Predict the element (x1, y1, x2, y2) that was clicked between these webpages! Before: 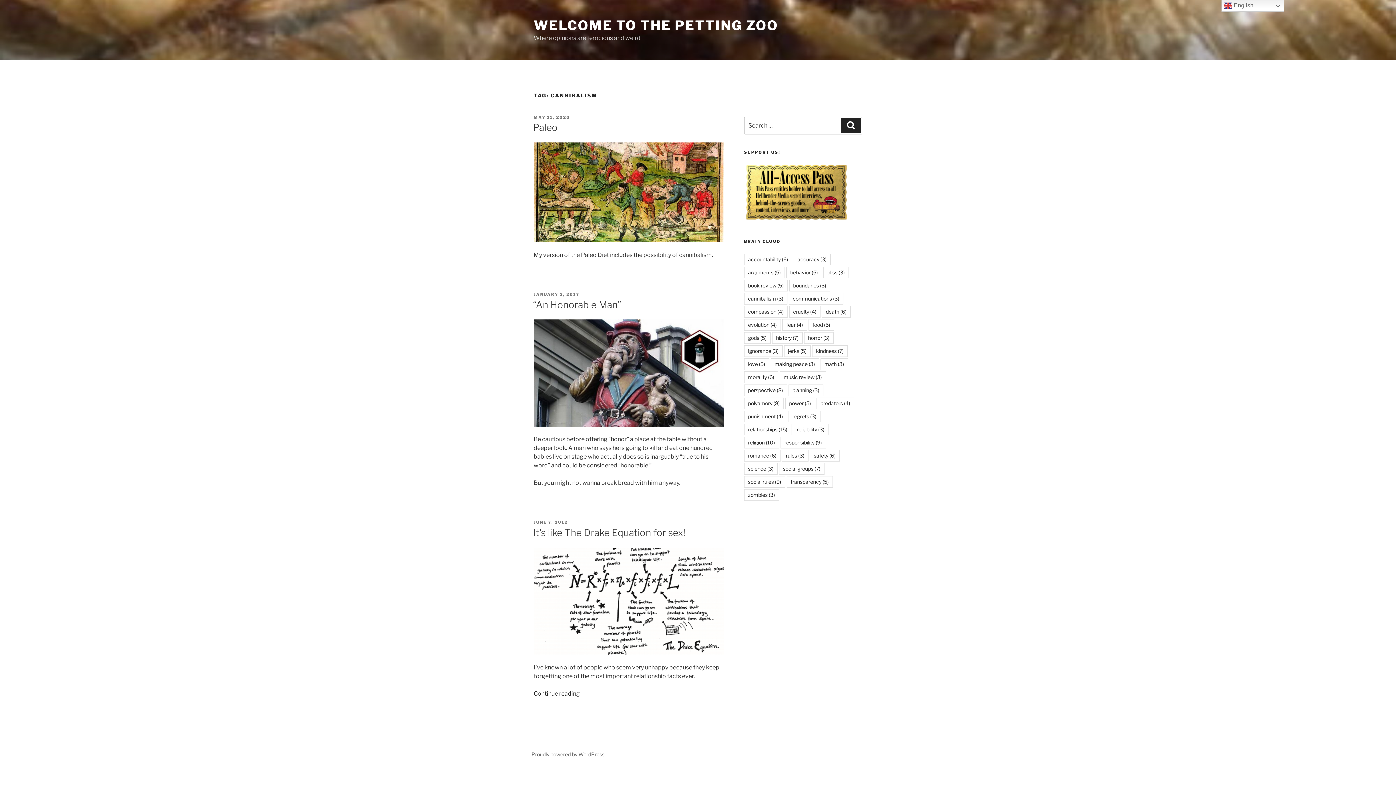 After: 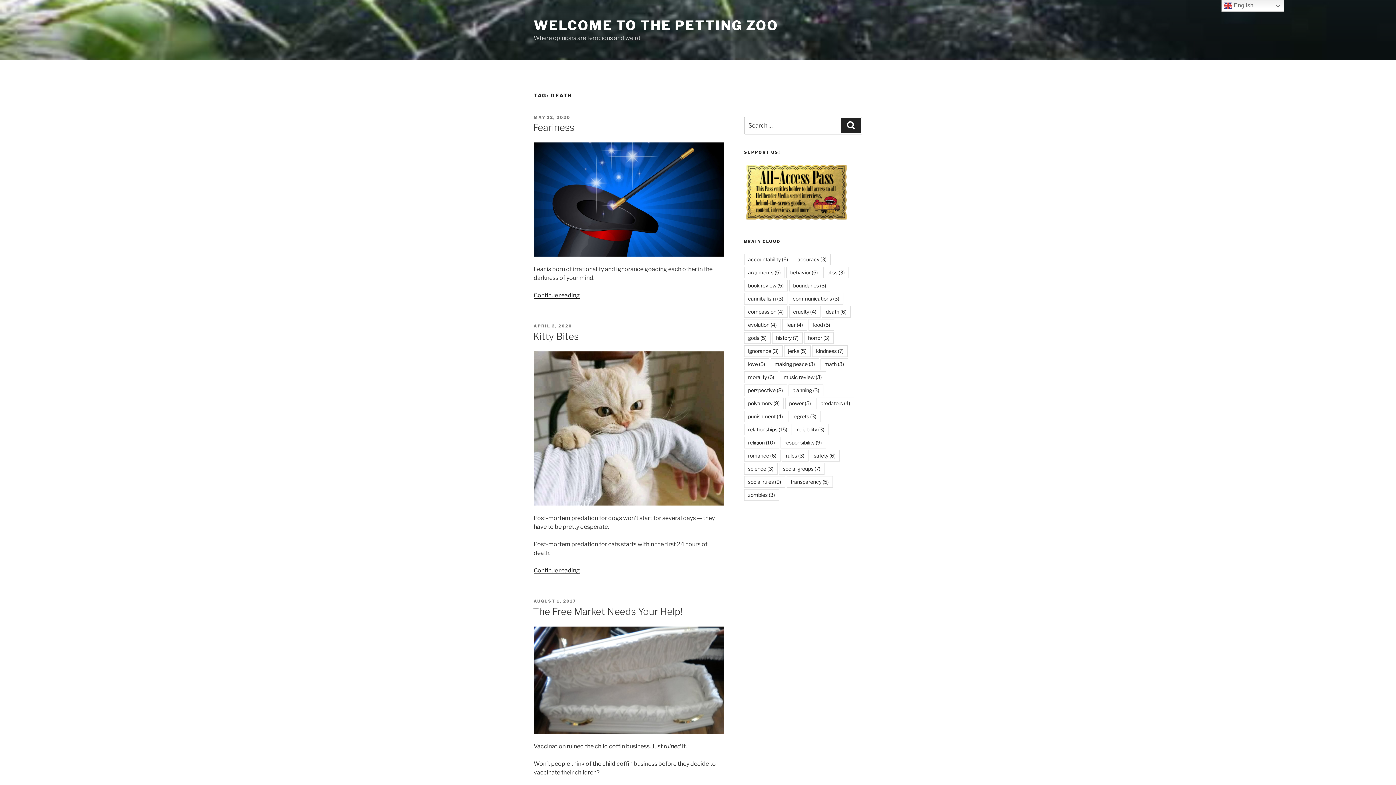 Action: label: death (6 items) bbox: (822, 306, 850, 317)